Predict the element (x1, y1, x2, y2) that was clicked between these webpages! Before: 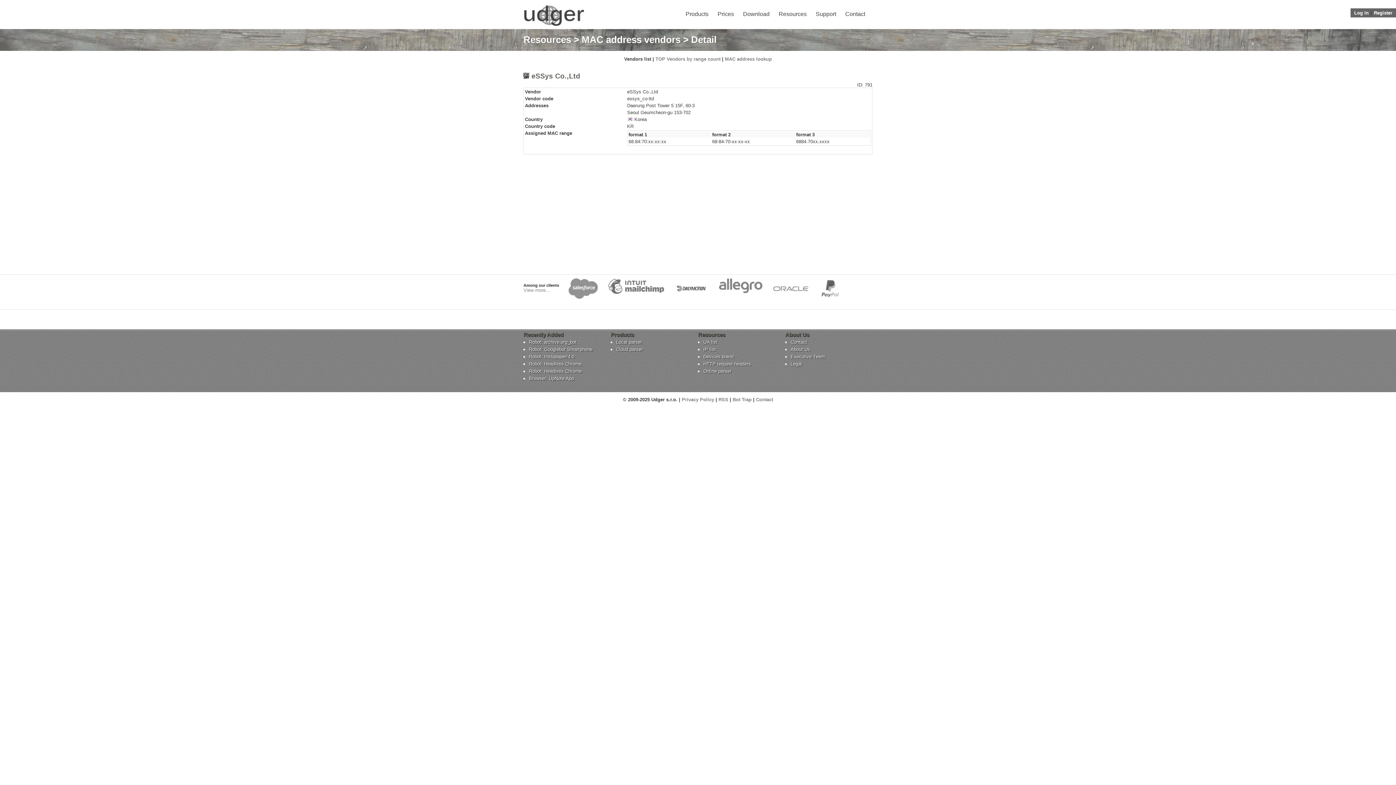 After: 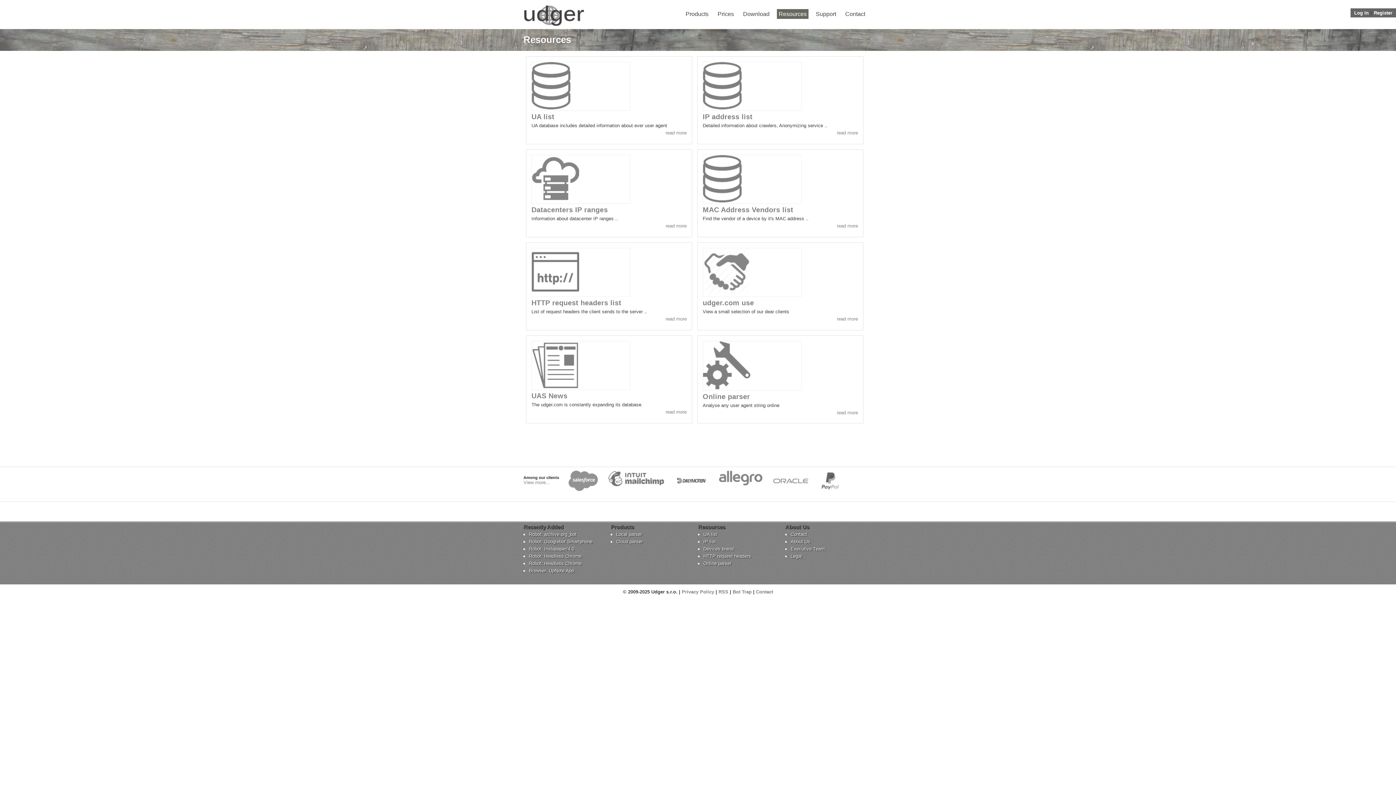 Action: label: Resources bbox: (523, 34, 571, 45)